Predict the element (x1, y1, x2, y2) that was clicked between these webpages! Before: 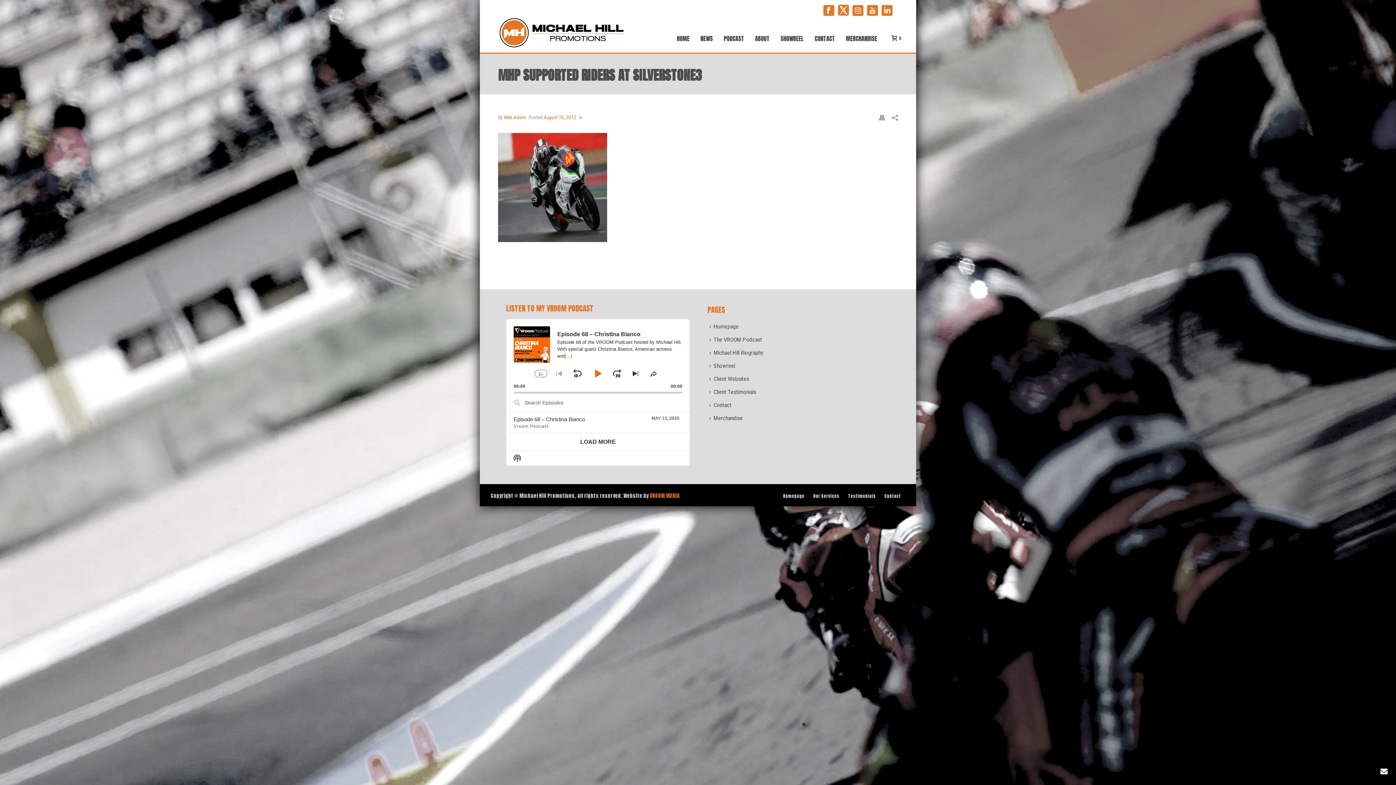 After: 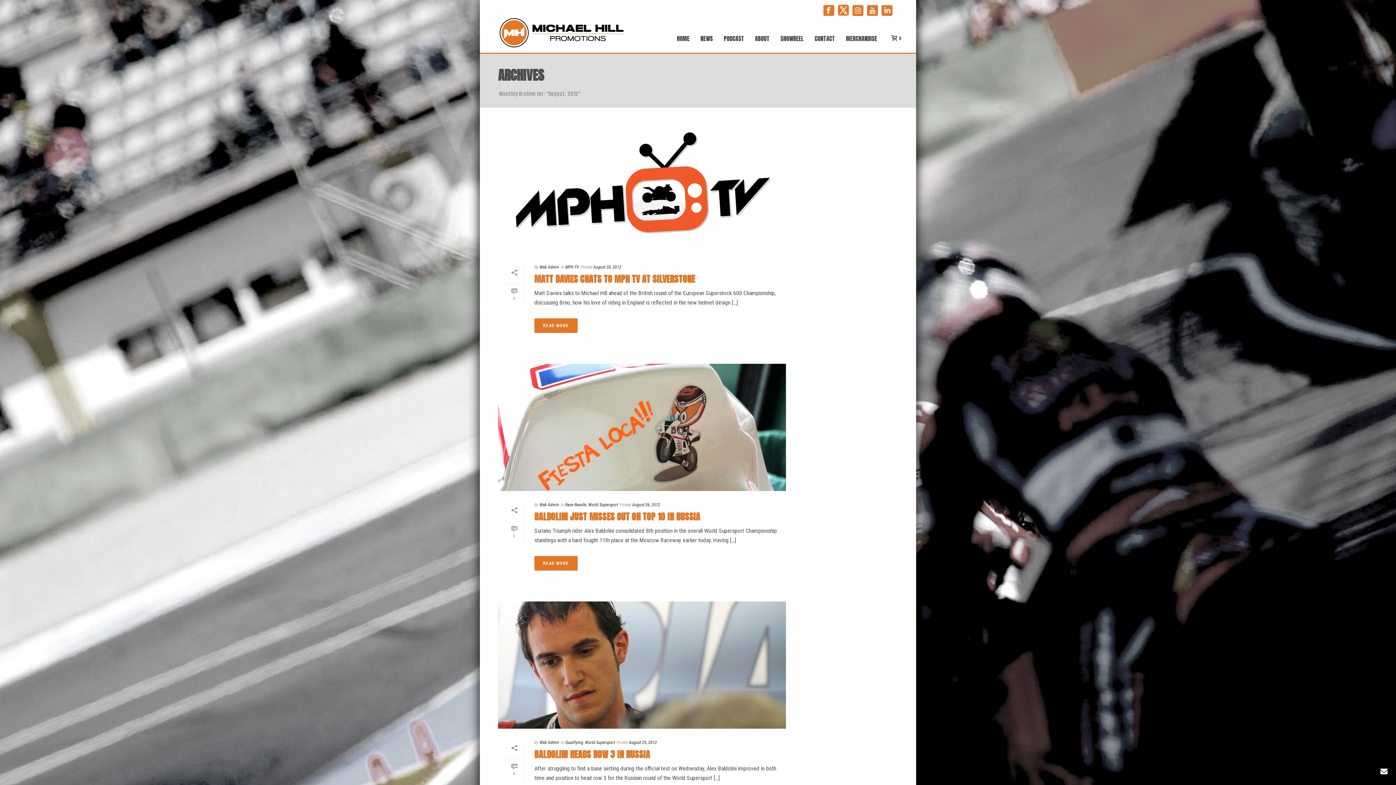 Action: label: August 16, 2012 bbox: (543, 114, 576, 120)